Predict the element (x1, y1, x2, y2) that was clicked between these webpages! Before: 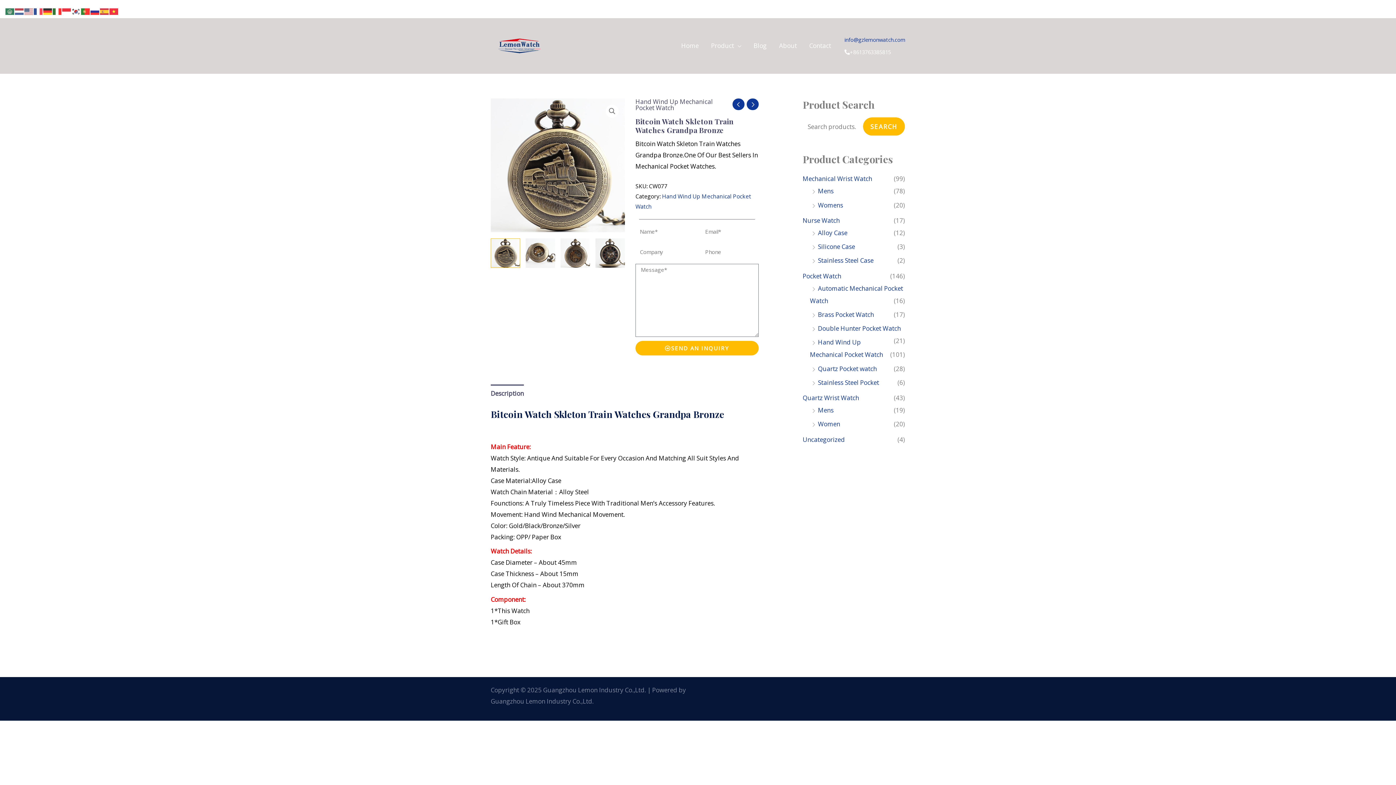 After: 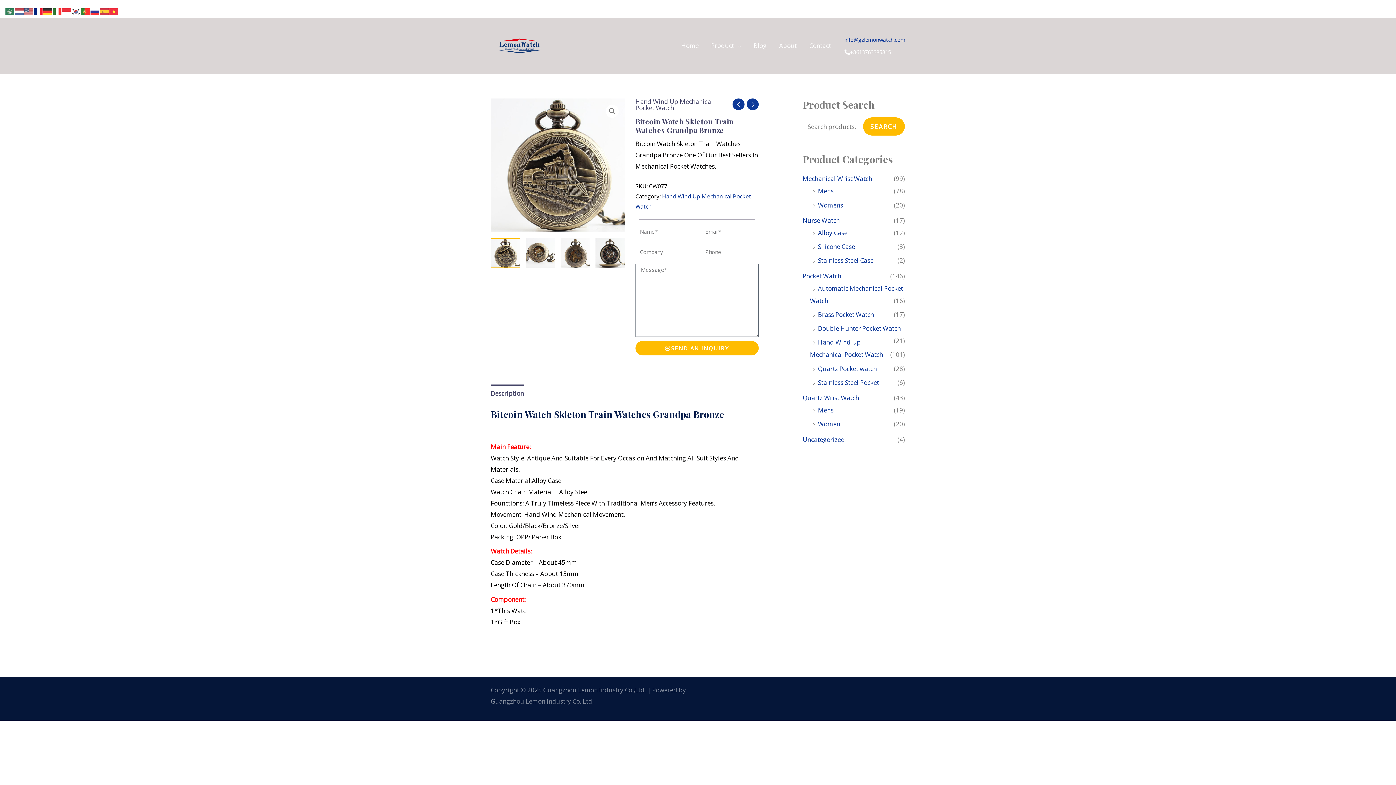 Action: bbox: (33, 6, 43, 15)